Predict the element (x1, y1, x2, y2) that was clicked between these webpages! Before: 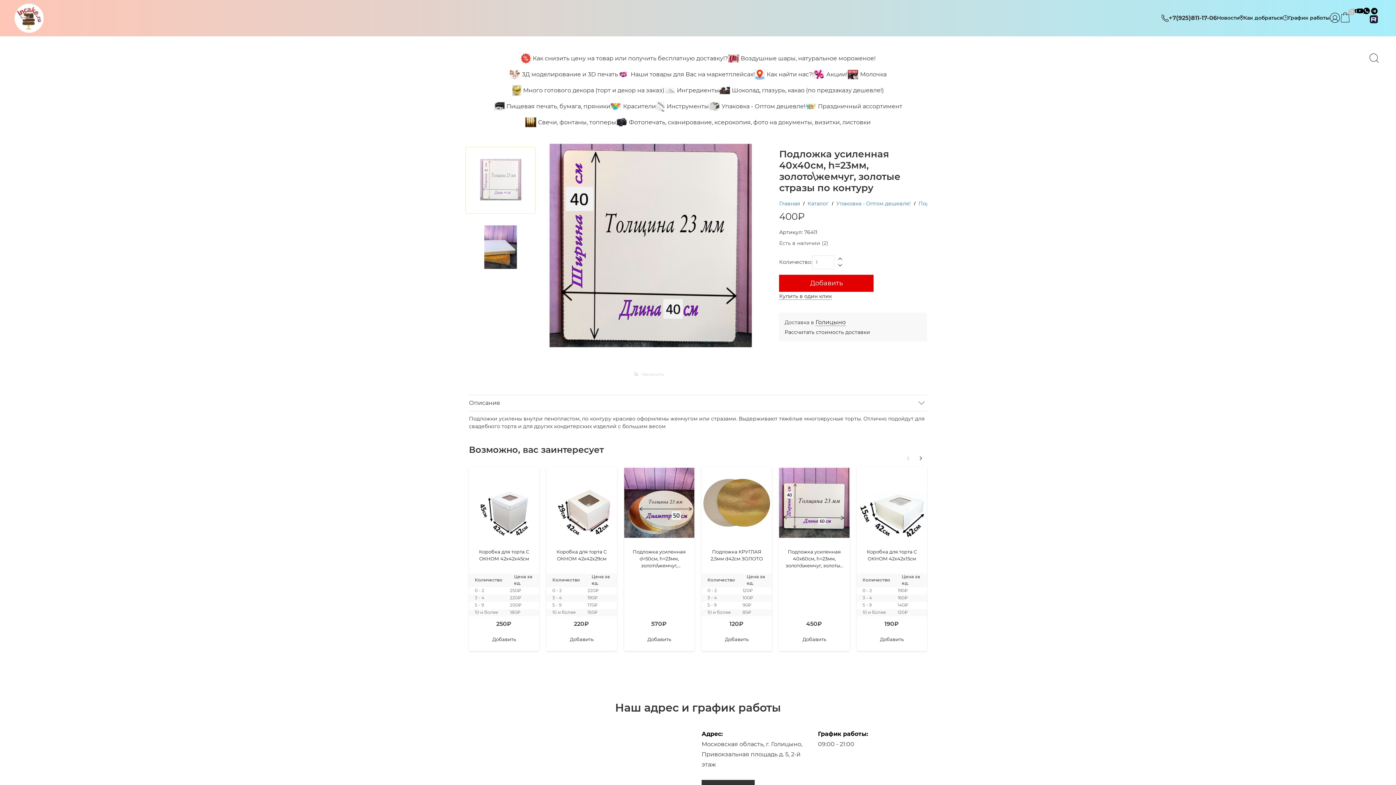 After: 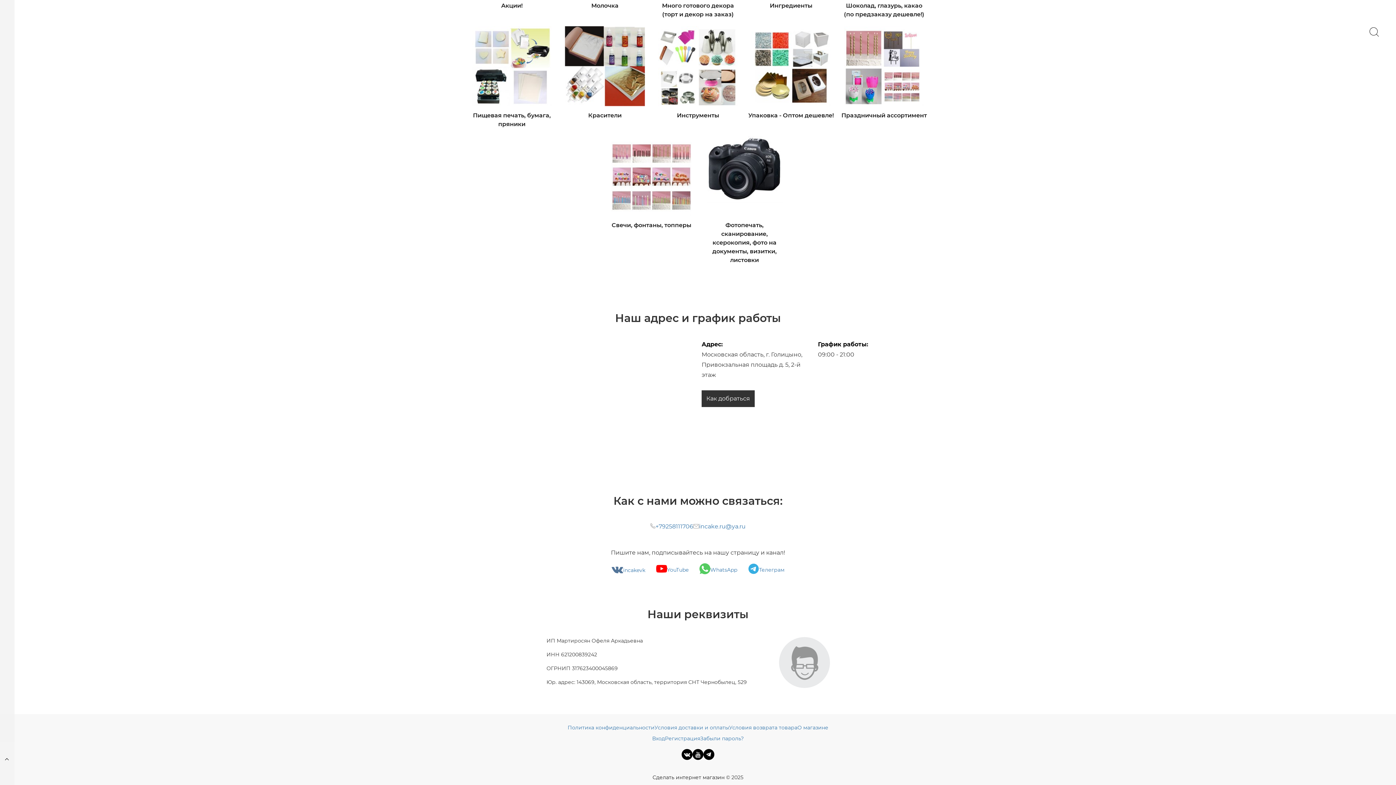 Action: label: Как добраться bbox: (1240, 15, 1283, 21)